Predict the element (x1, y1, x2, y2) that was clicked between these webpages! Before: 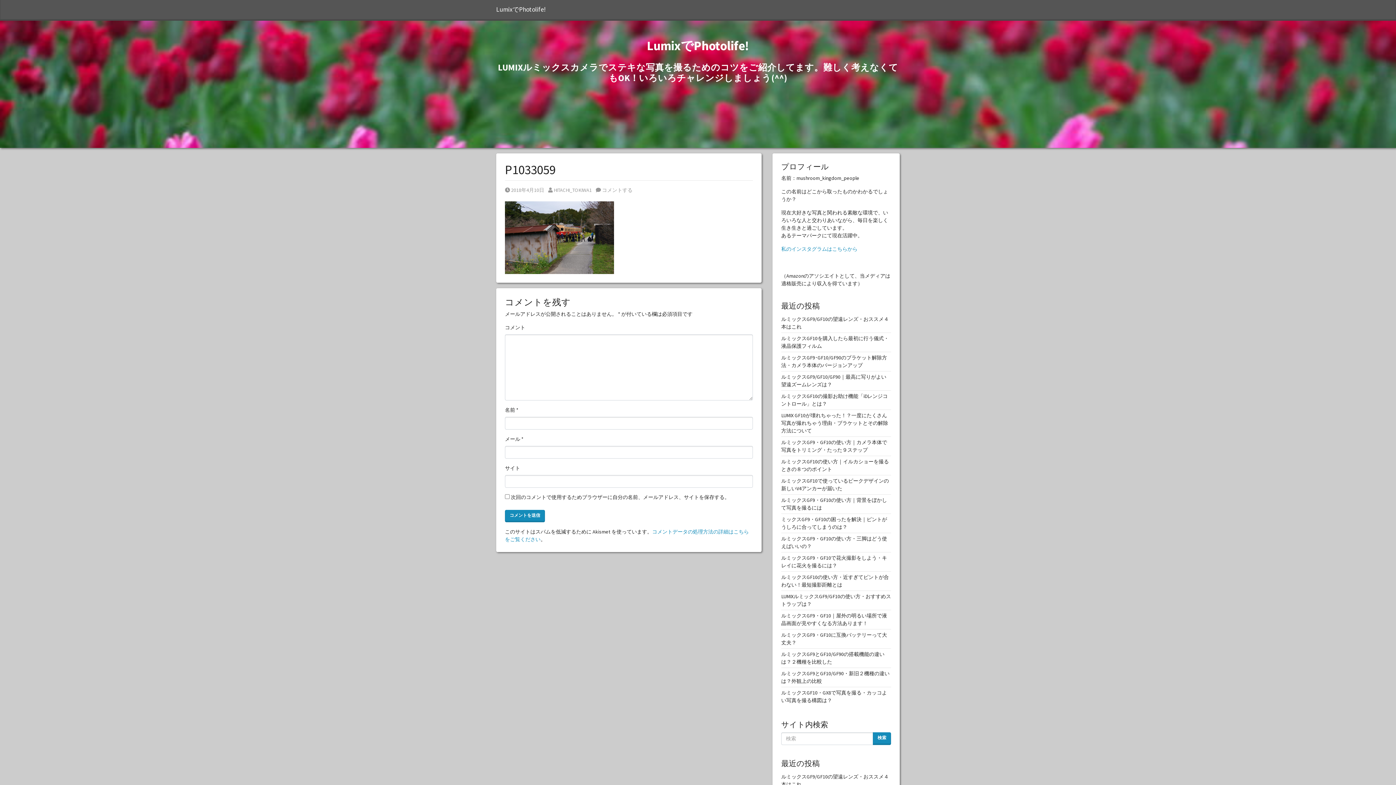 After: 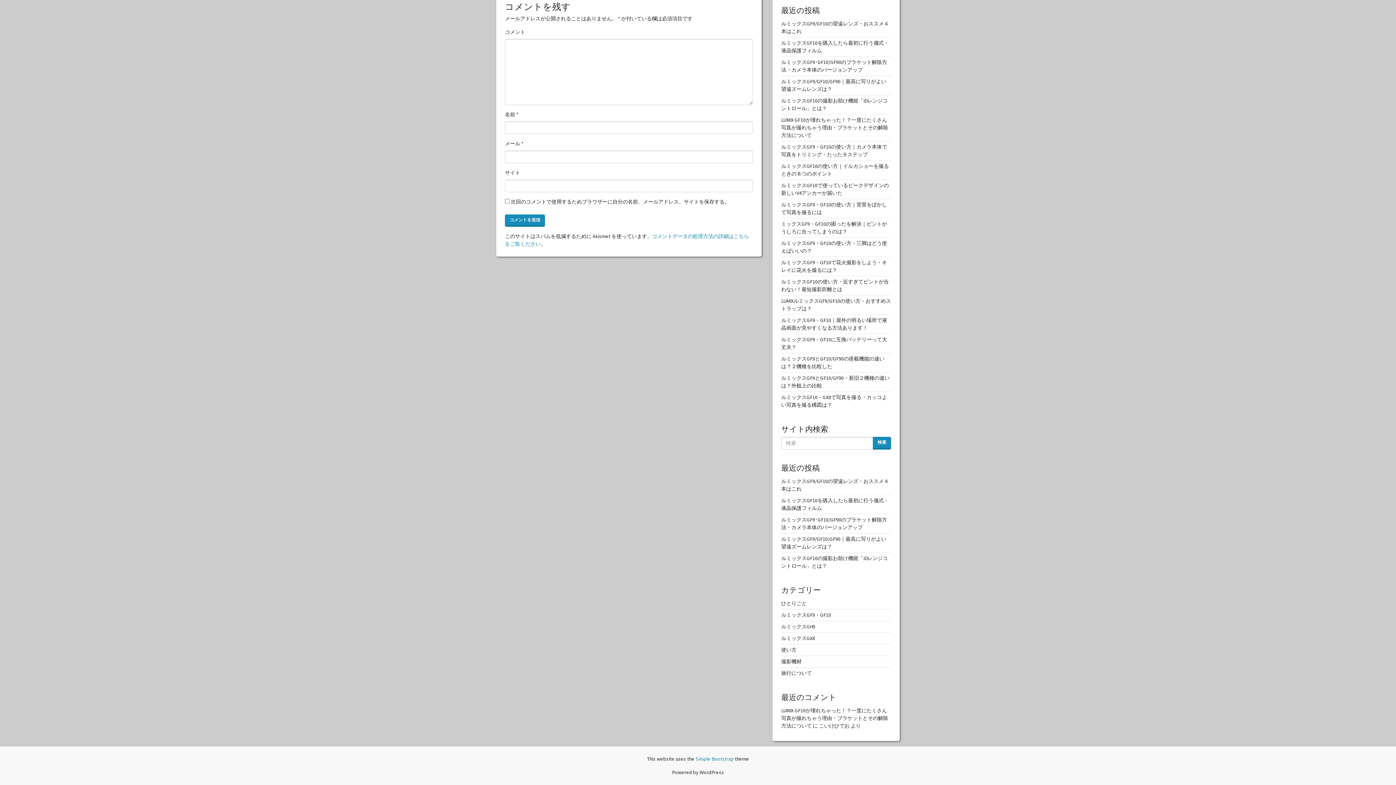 Action: bbox: (596, 186, 632, 193) label:  コメントする